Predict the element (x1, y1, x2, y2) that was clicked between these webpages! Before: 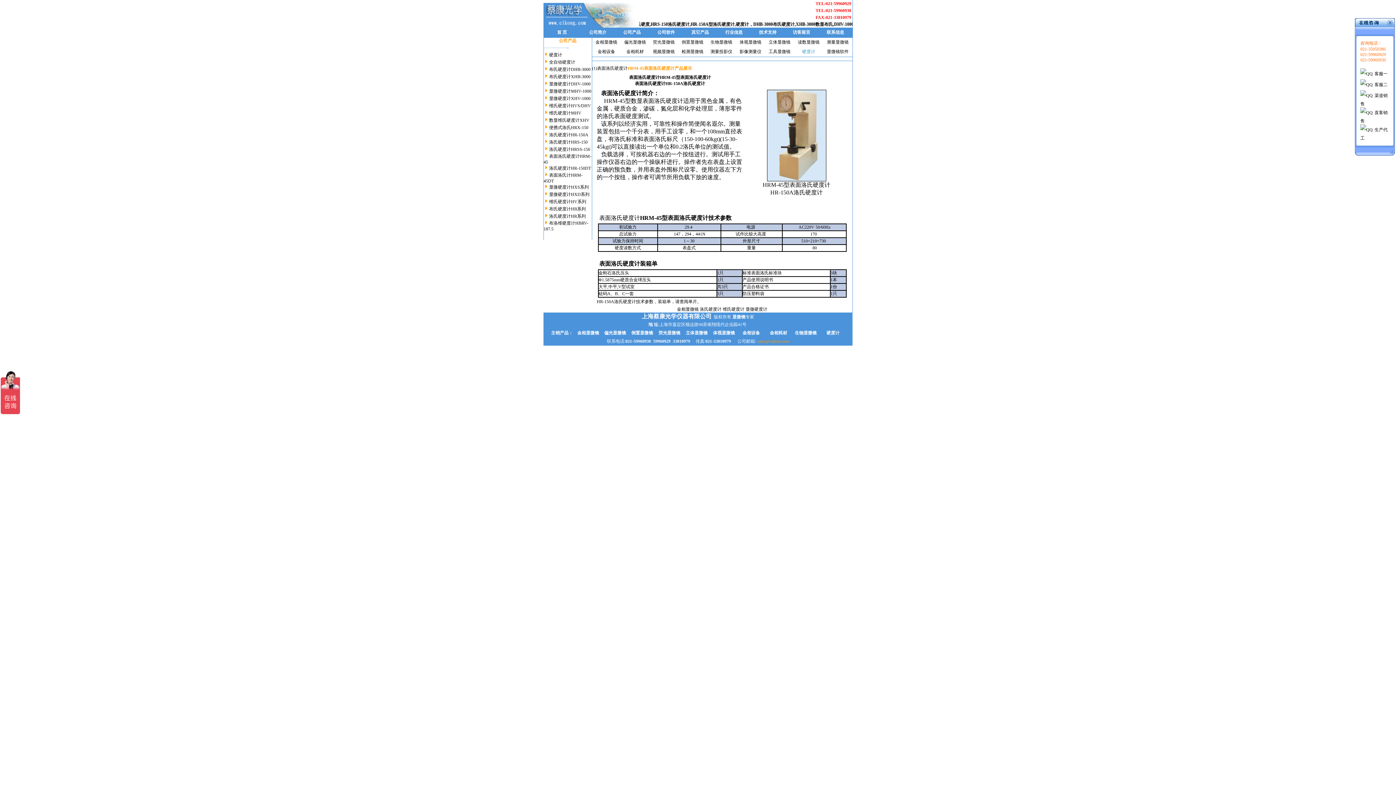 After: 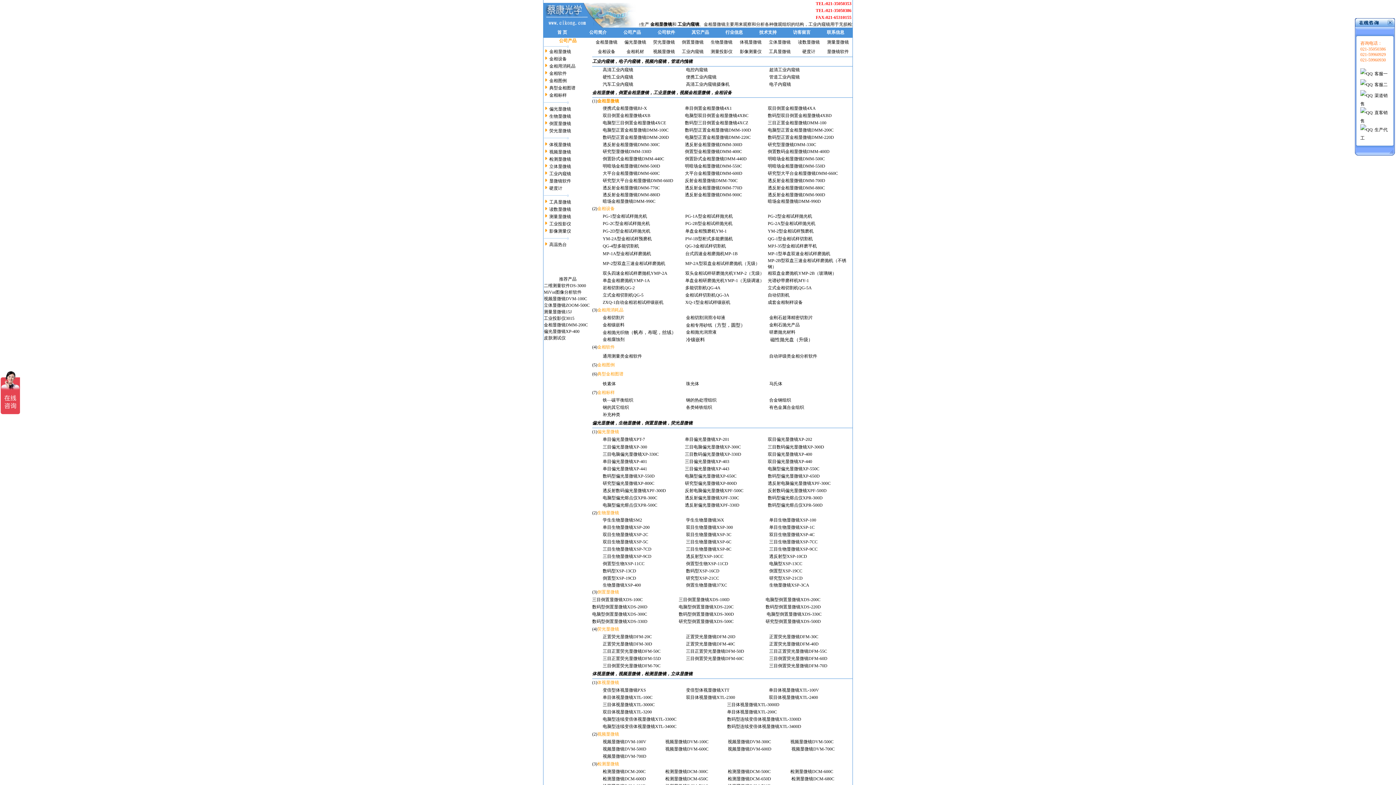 Action: label: 首 页 bbox: (557, 29, 567, 34)